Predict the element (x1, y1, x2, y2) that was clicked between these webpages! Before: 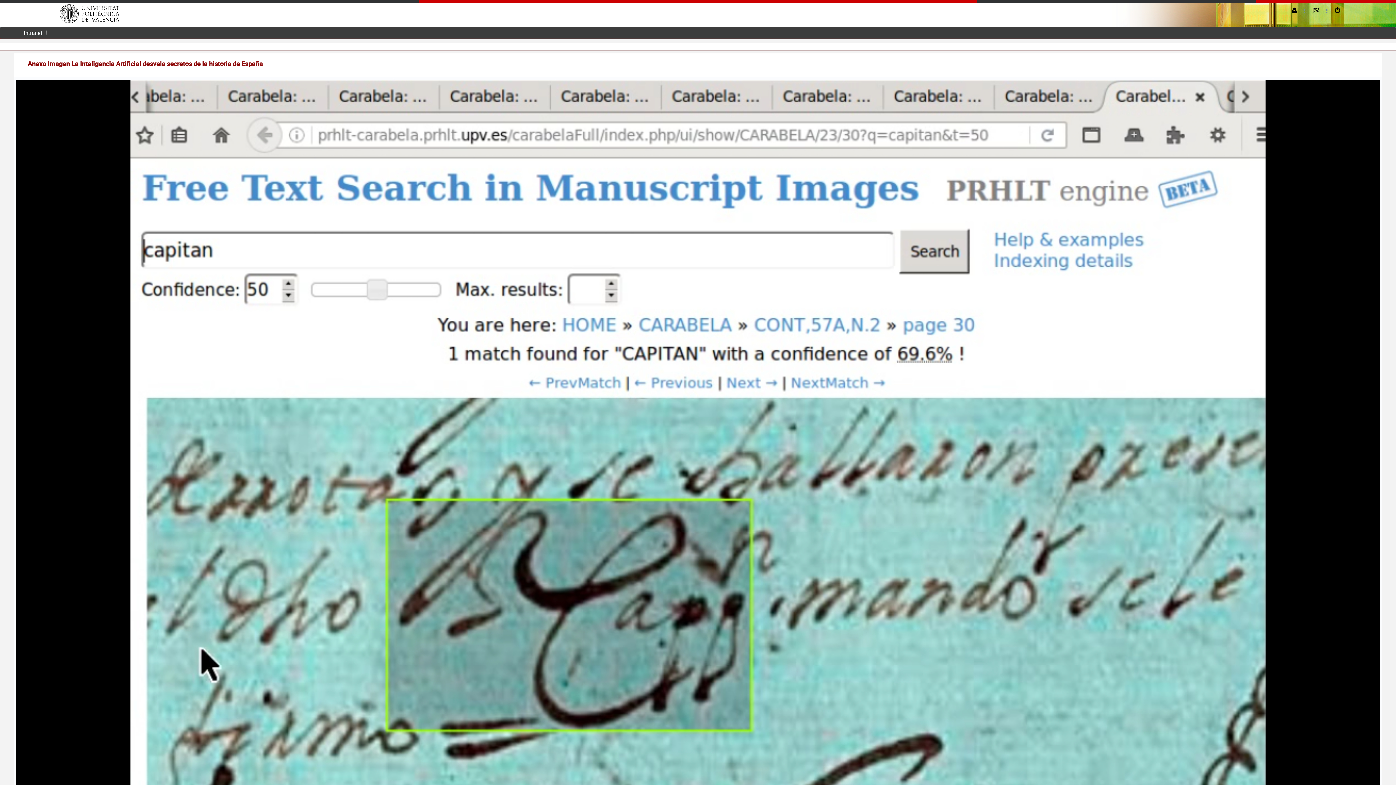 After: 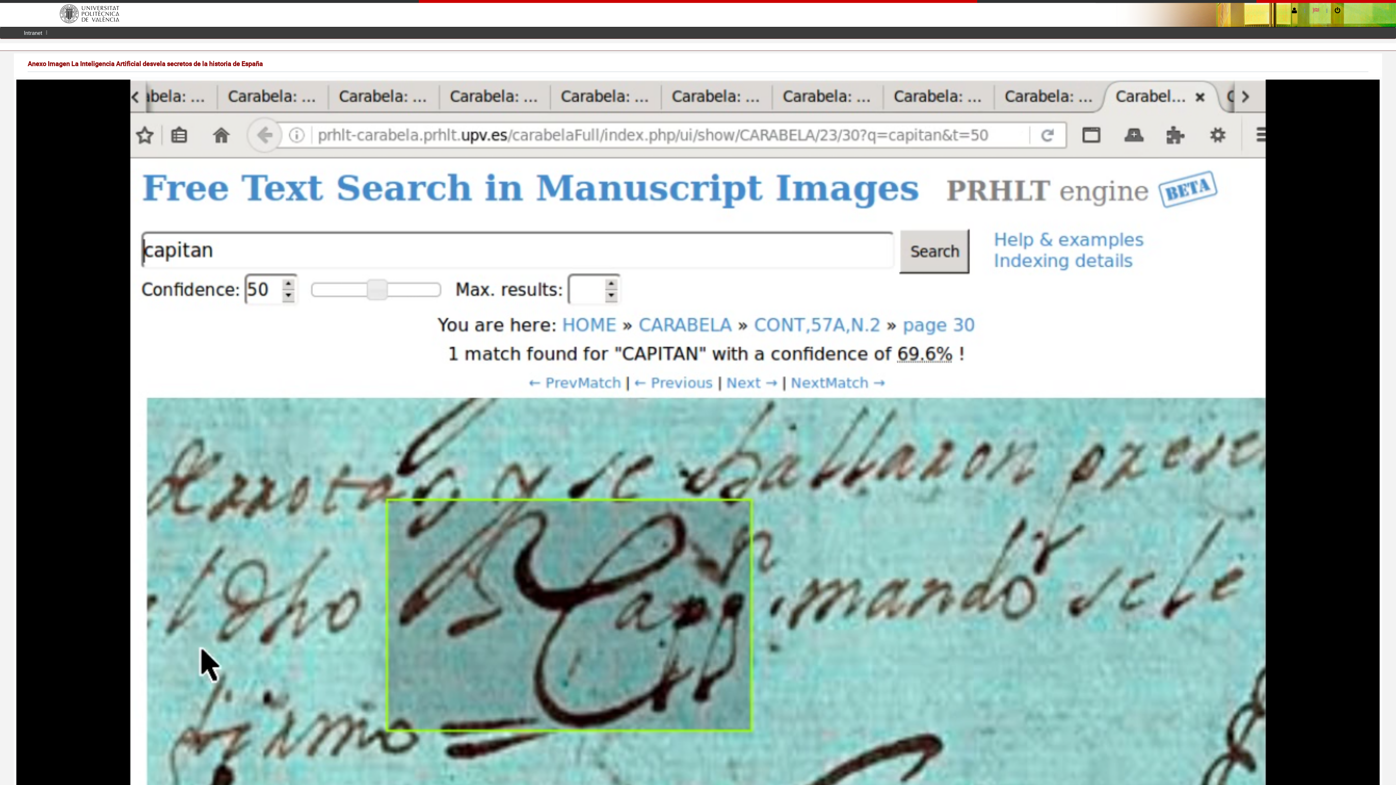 Action: bbox: (1312, 3, 1319, 17)